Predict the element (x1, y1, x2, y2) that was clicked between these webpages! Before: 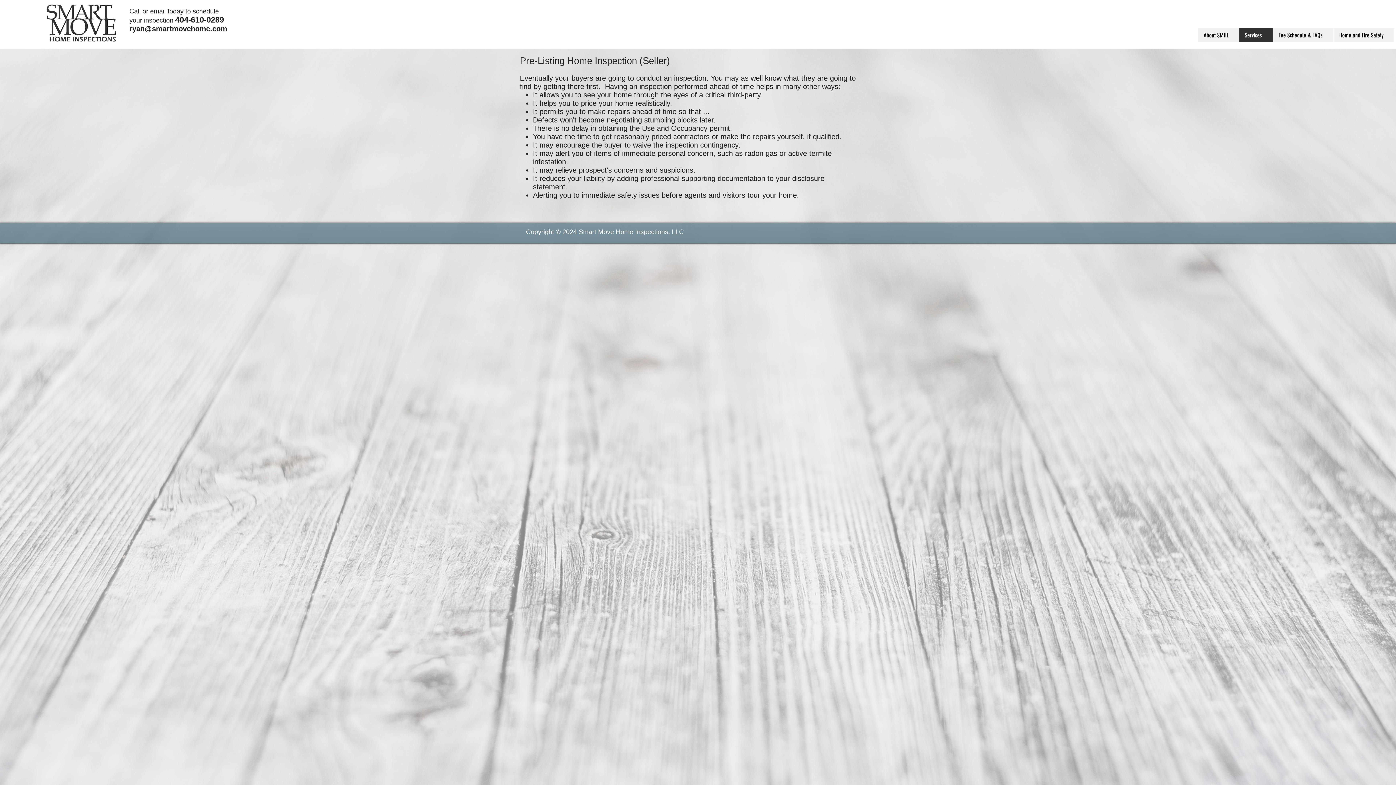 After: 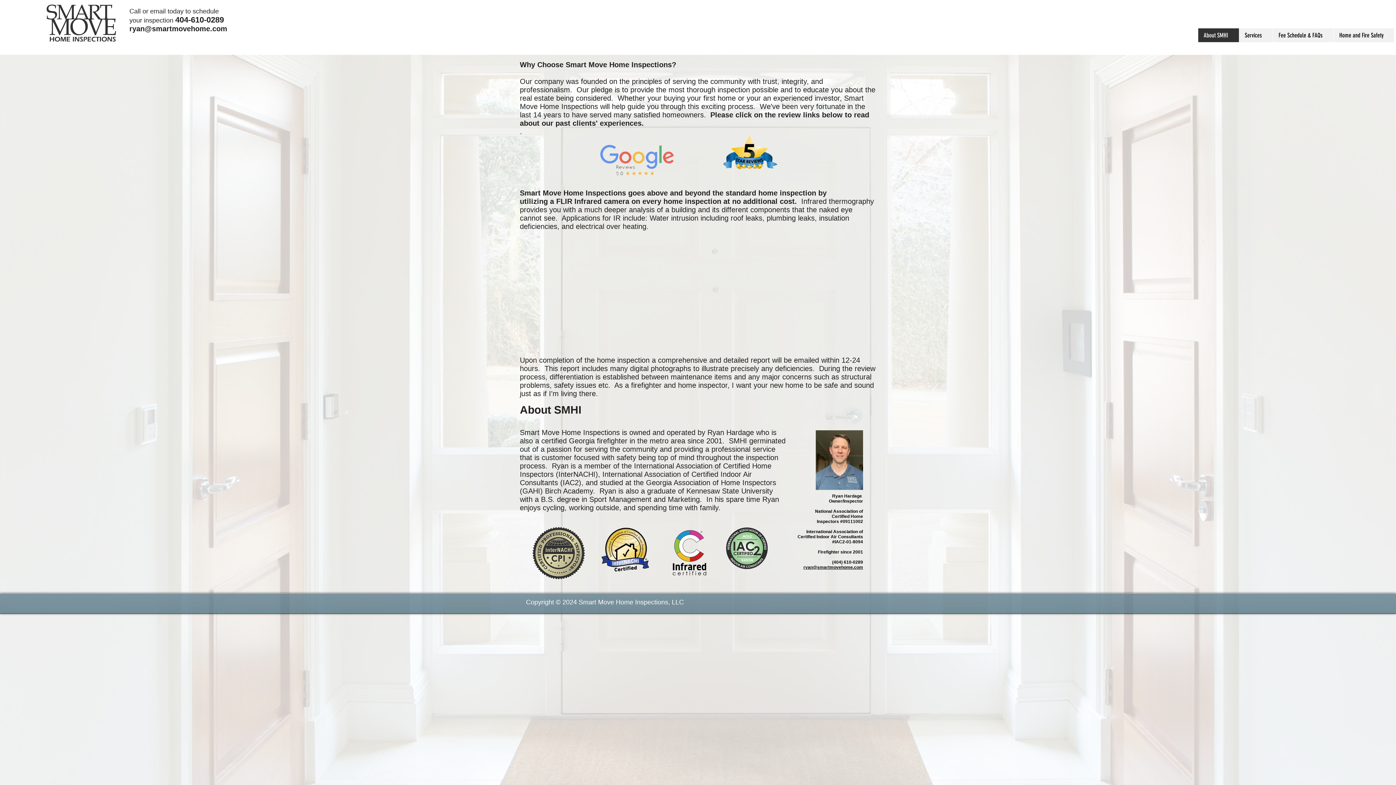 Action: bbox: (1198, 28, 1239, 42) label: About SMHI